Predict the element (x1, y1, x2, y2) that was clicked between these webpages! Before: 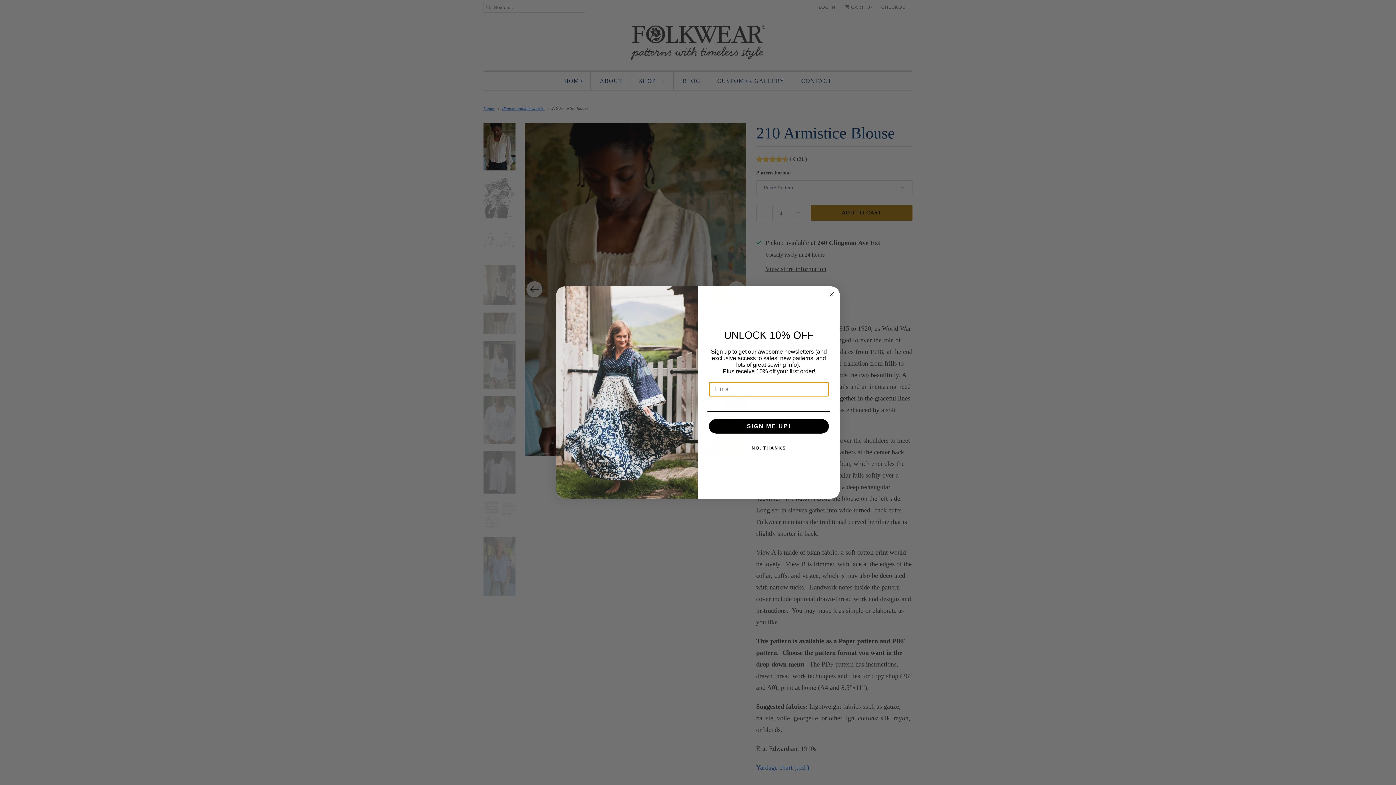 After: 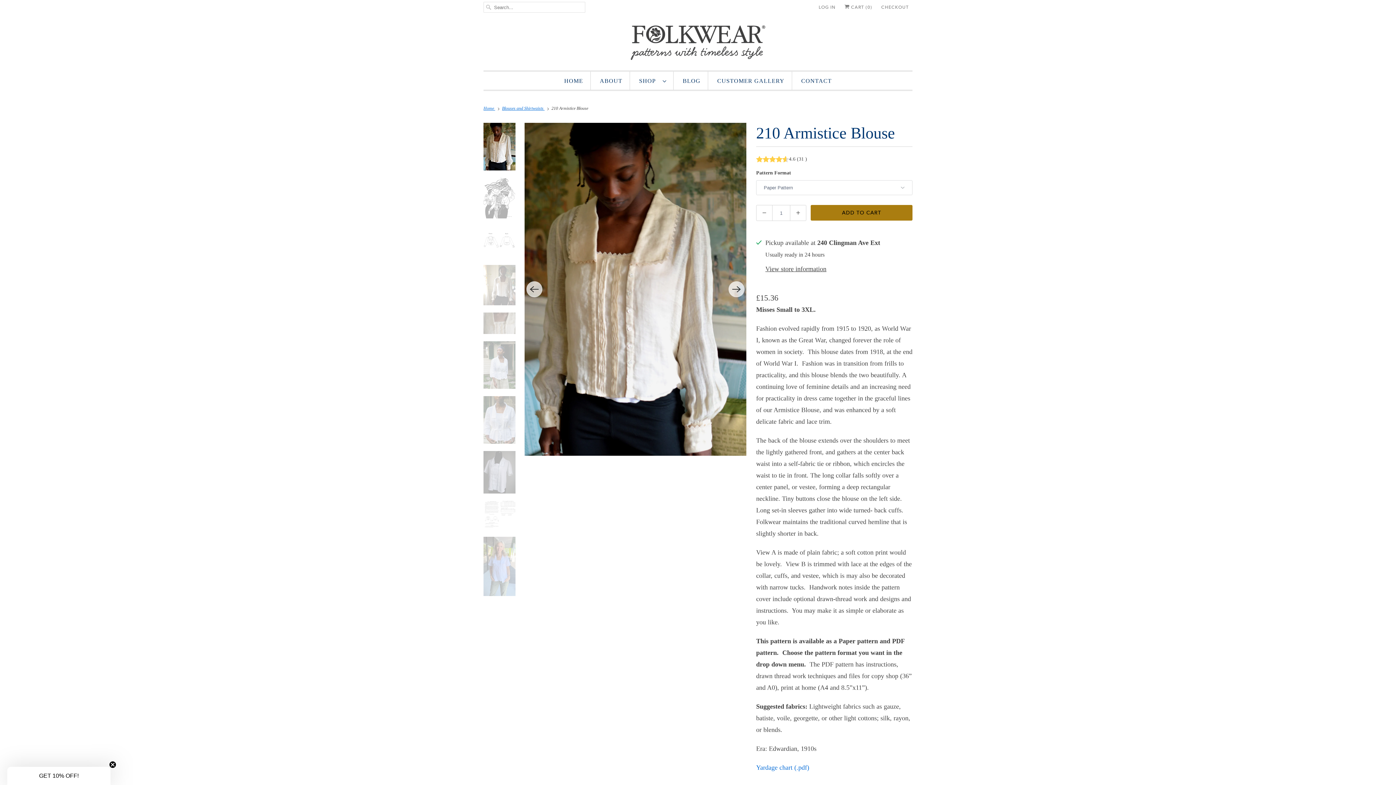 Action: bbox: (827, 290, 836, 298) label: Close dialog